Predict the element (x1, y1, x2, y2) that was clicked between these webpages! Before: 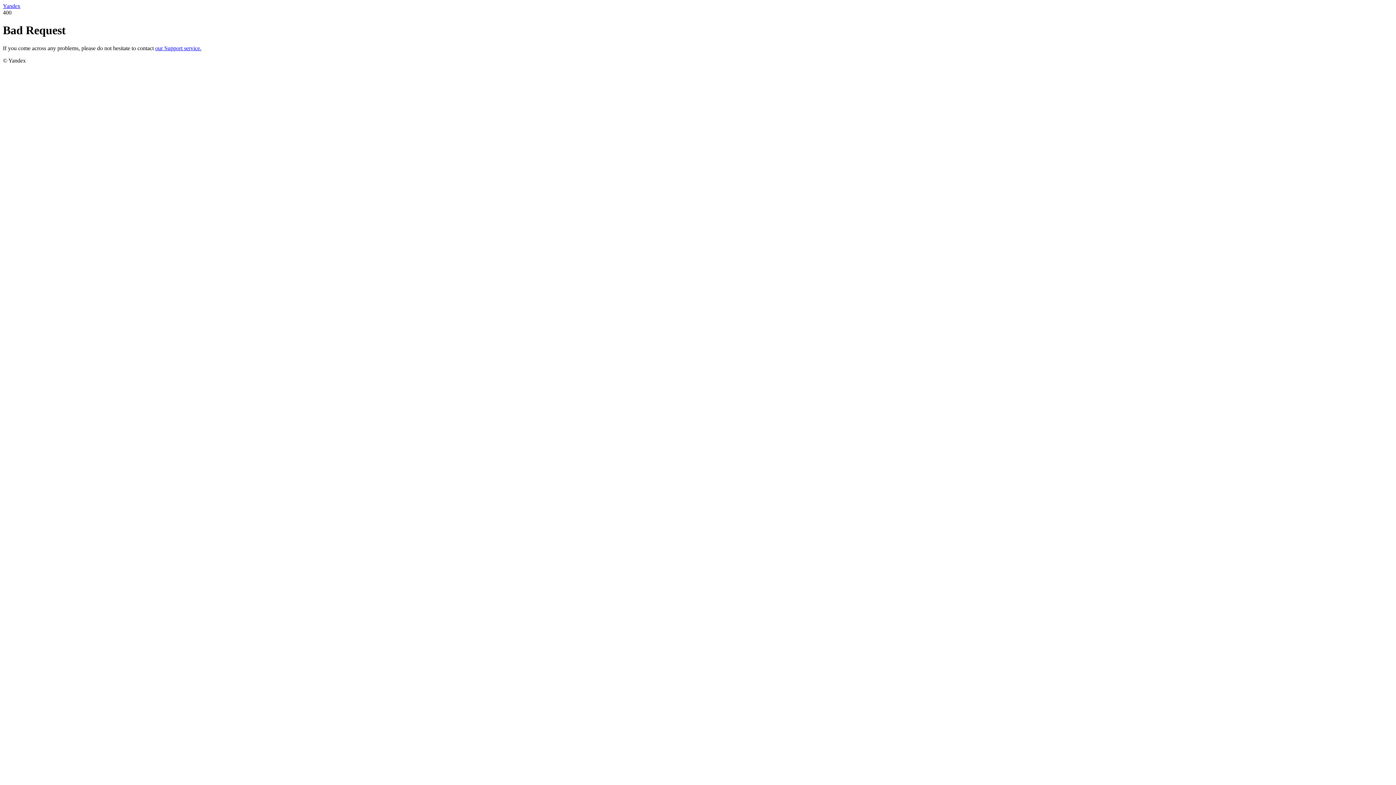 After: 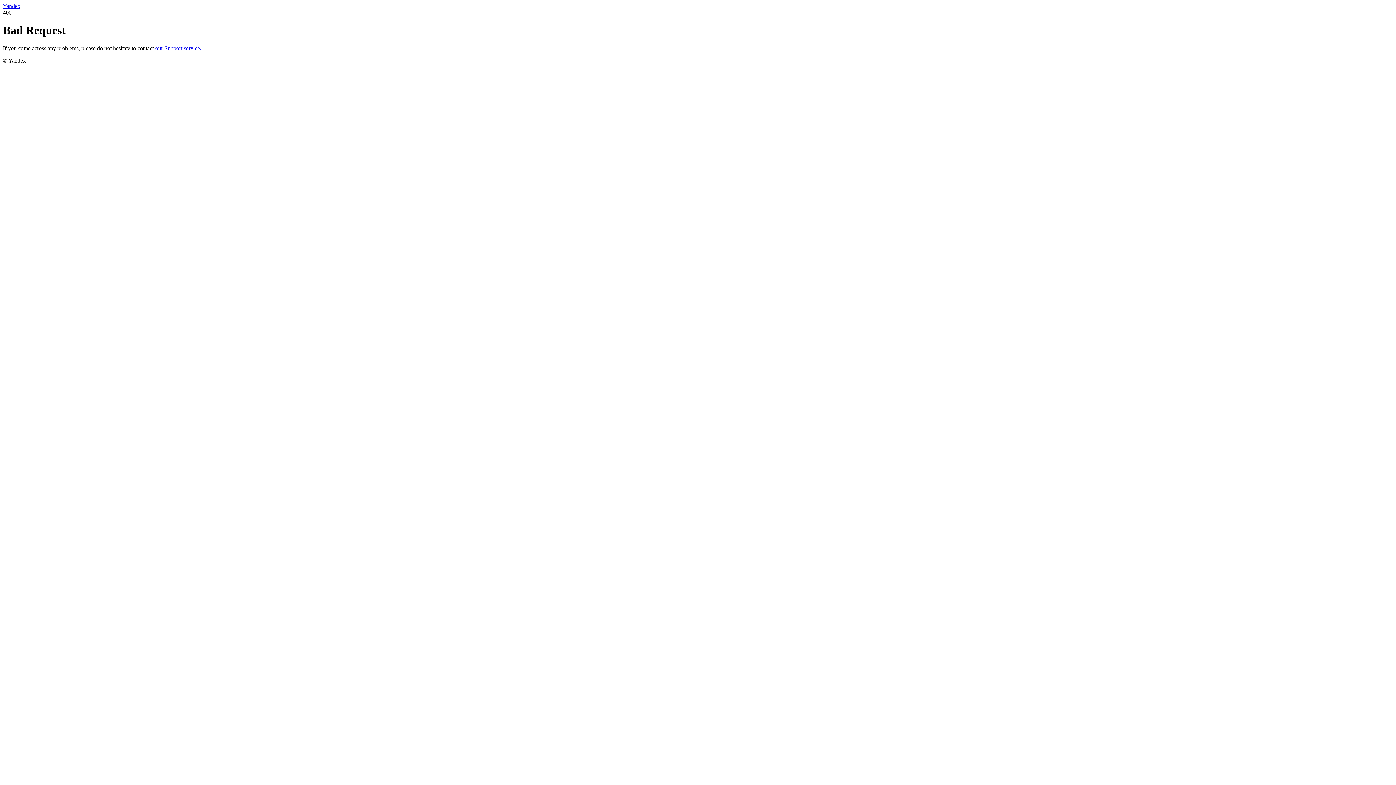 Action: label: Yandex bbox: (2, 2, 20, 9)